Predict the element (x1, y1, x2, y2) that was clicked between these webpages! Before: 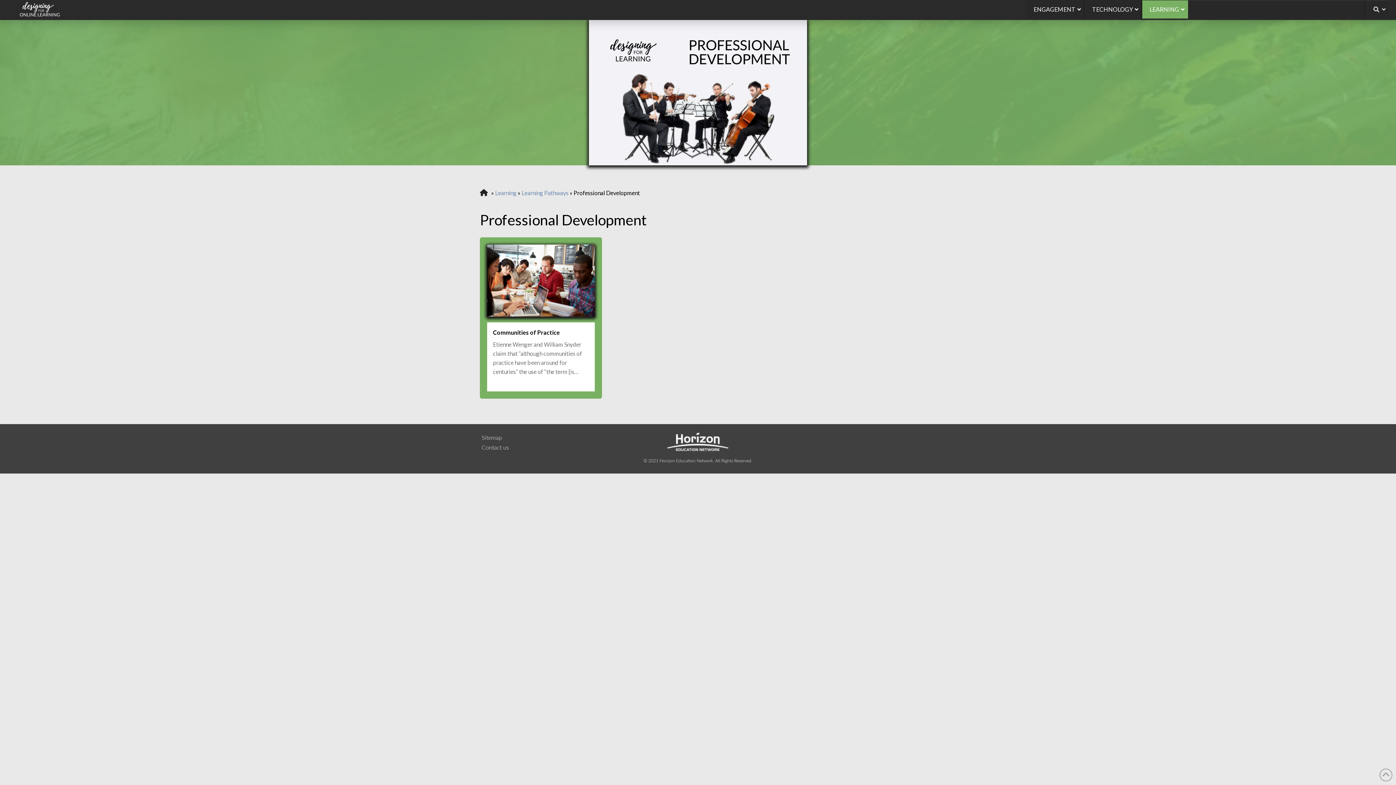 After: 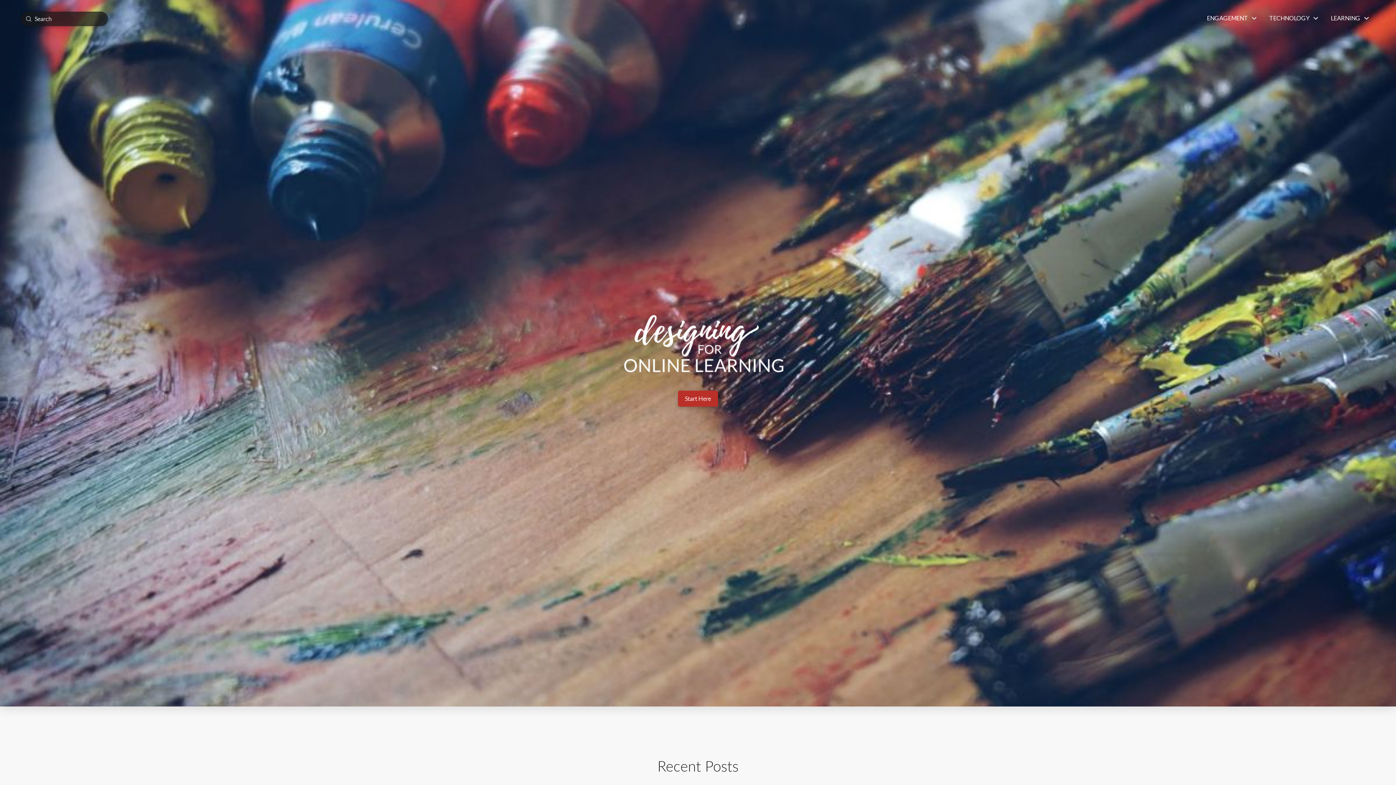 Action: bbox: (15, -1, 60, 20)